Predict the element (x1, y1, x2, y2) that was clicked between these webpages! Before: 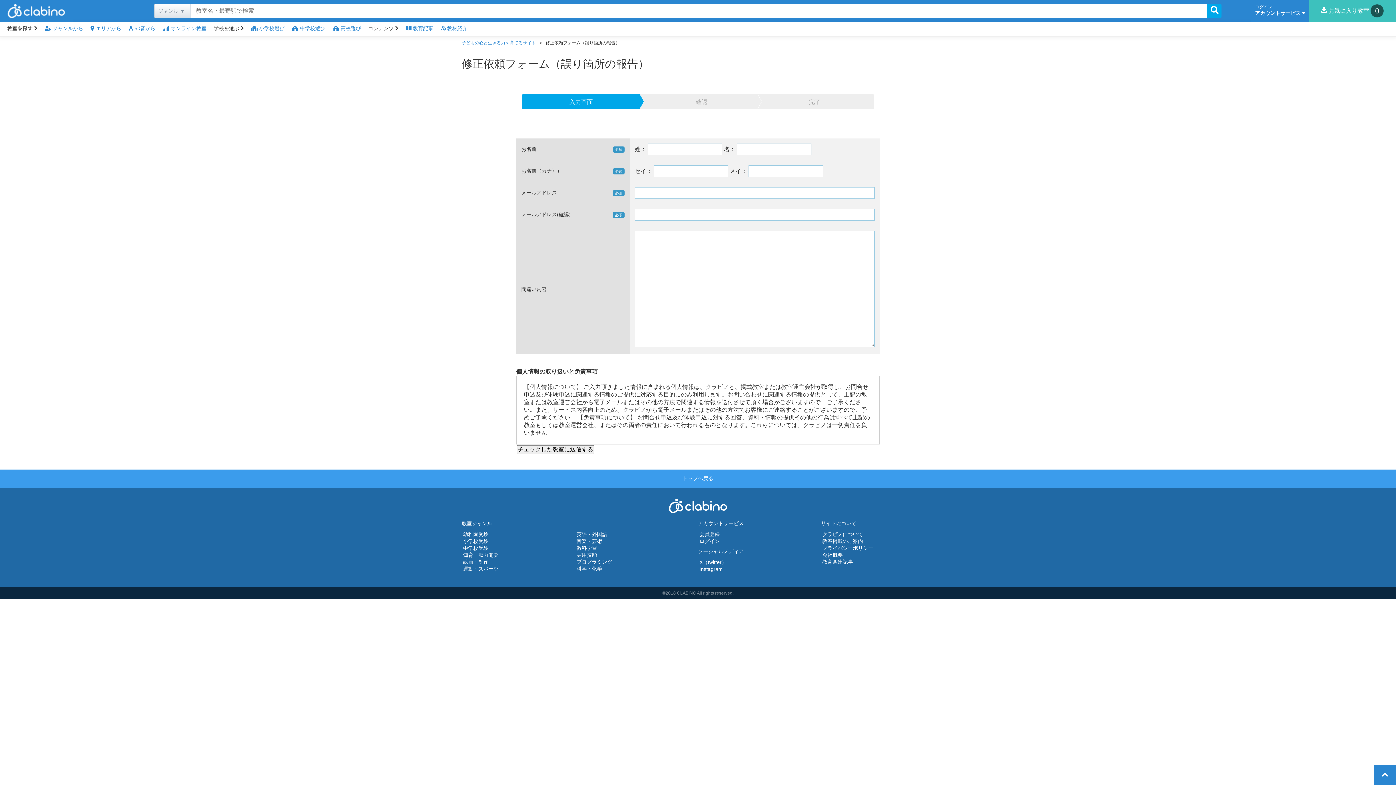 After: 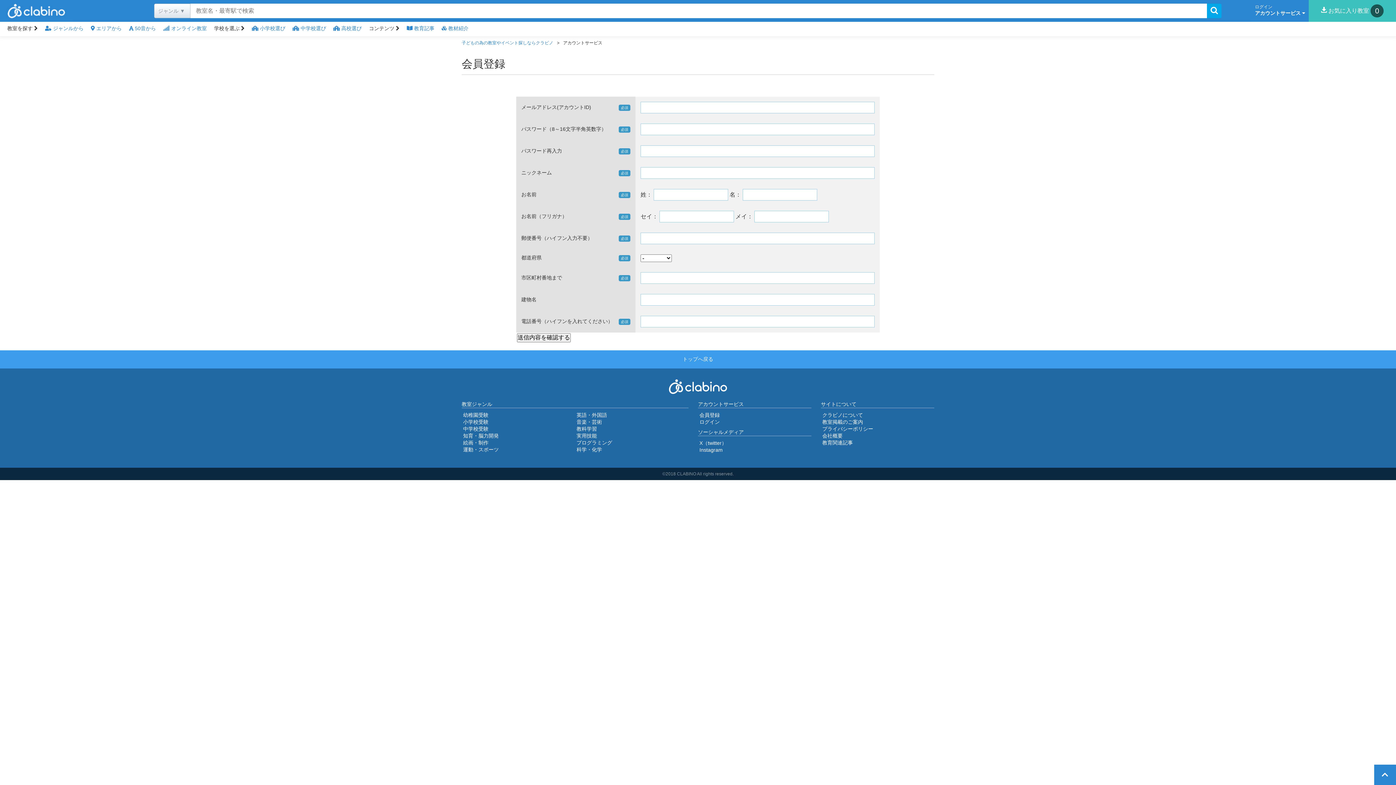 Action: label: 会員登録 bbox: (698, 531, 721, 537)